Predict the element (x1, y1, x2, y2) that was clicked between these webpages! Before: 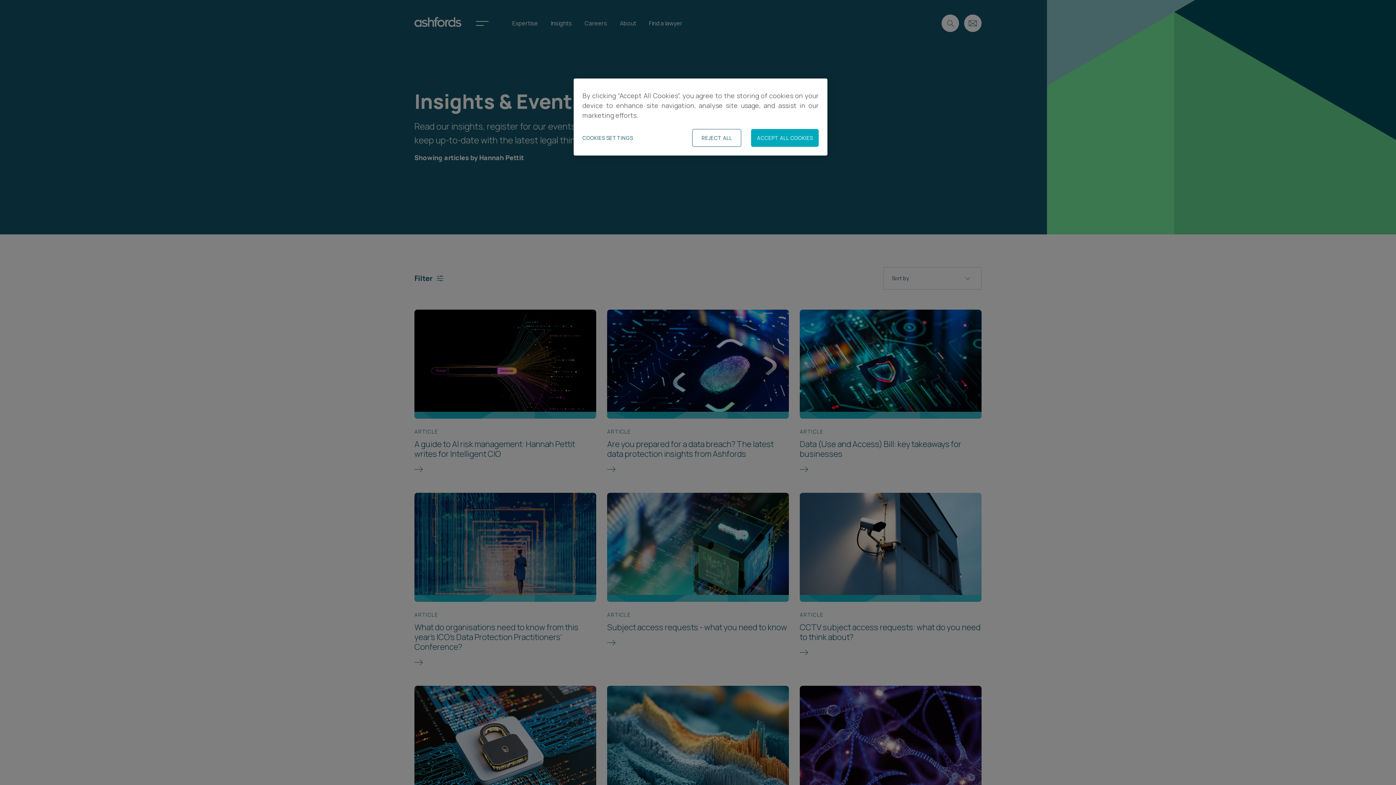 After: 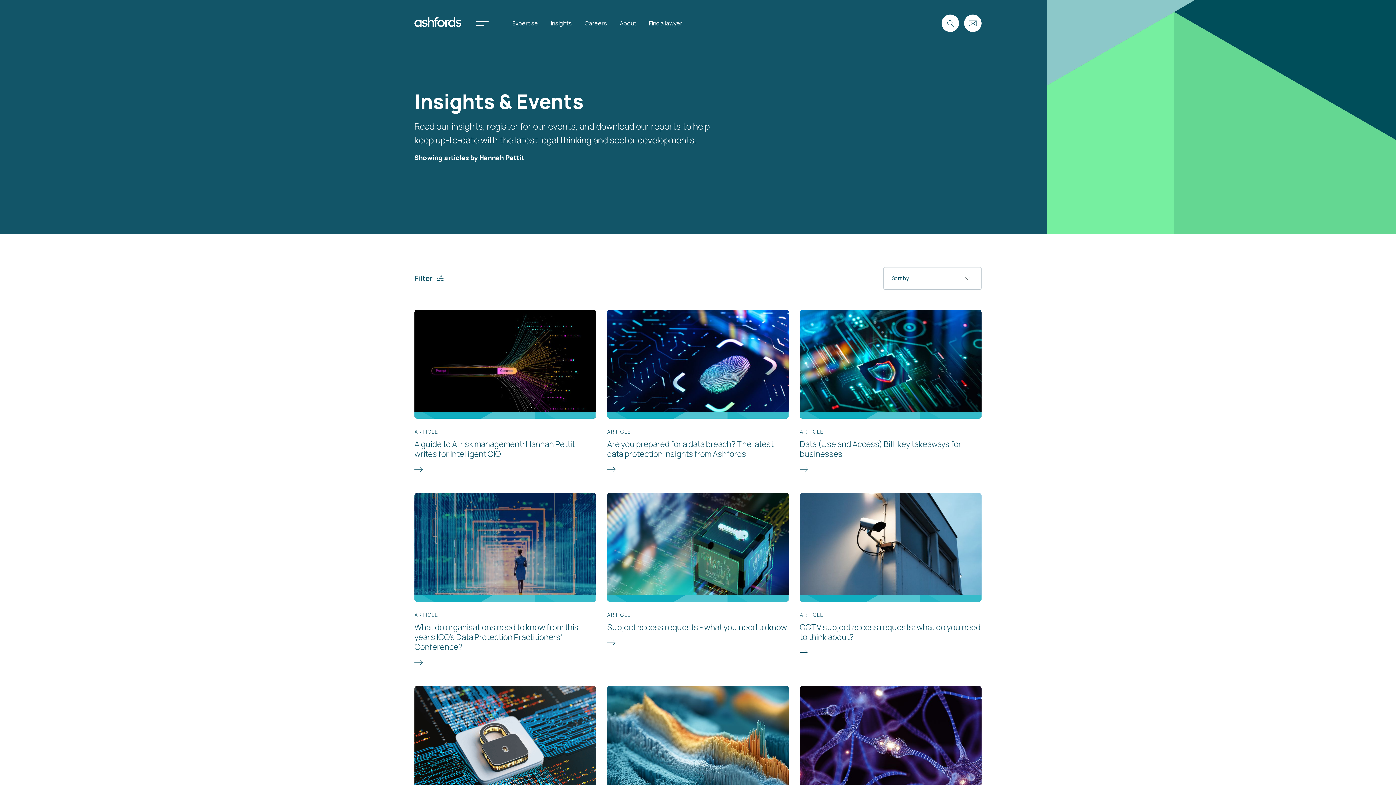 Action: label: ACCEPT ALL COOKIES bbox: (751, 129, 818, 146)